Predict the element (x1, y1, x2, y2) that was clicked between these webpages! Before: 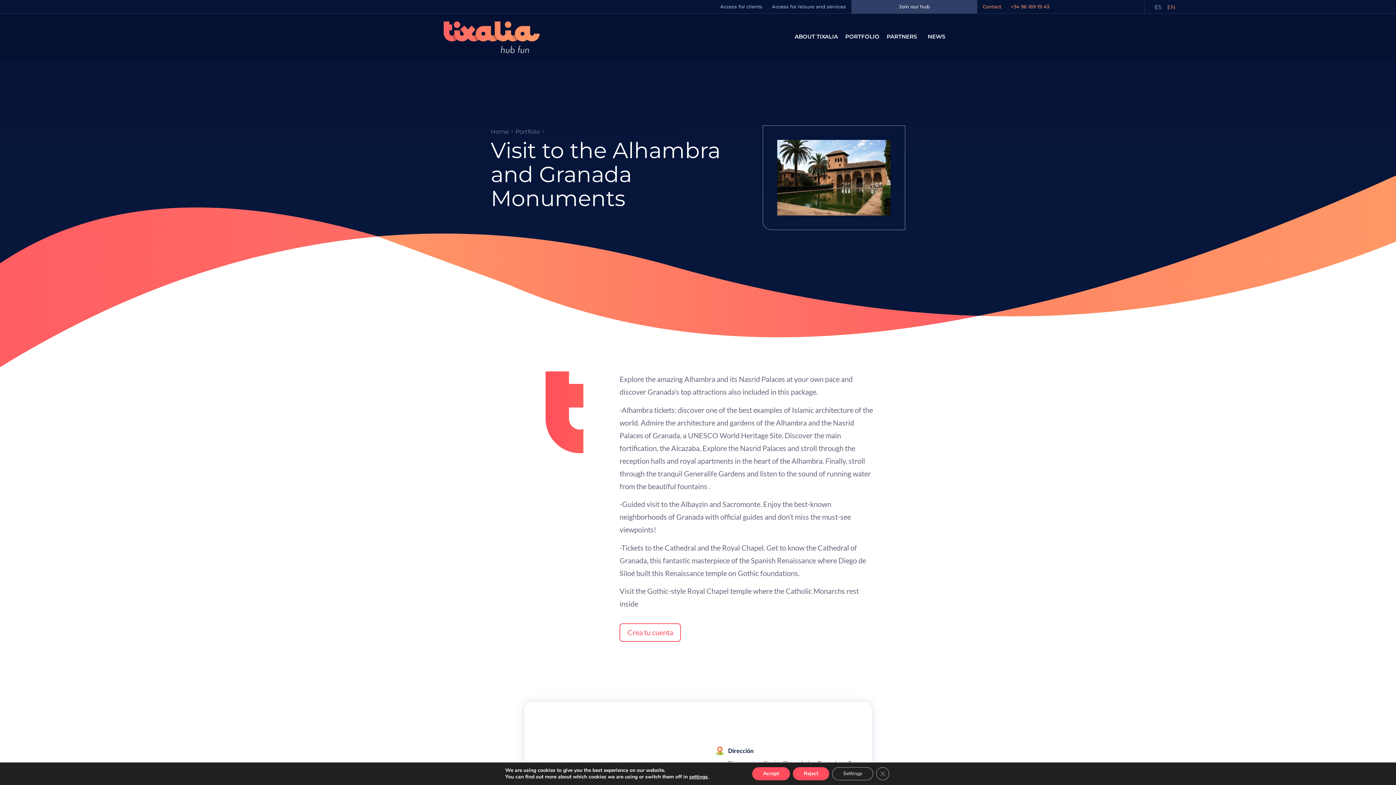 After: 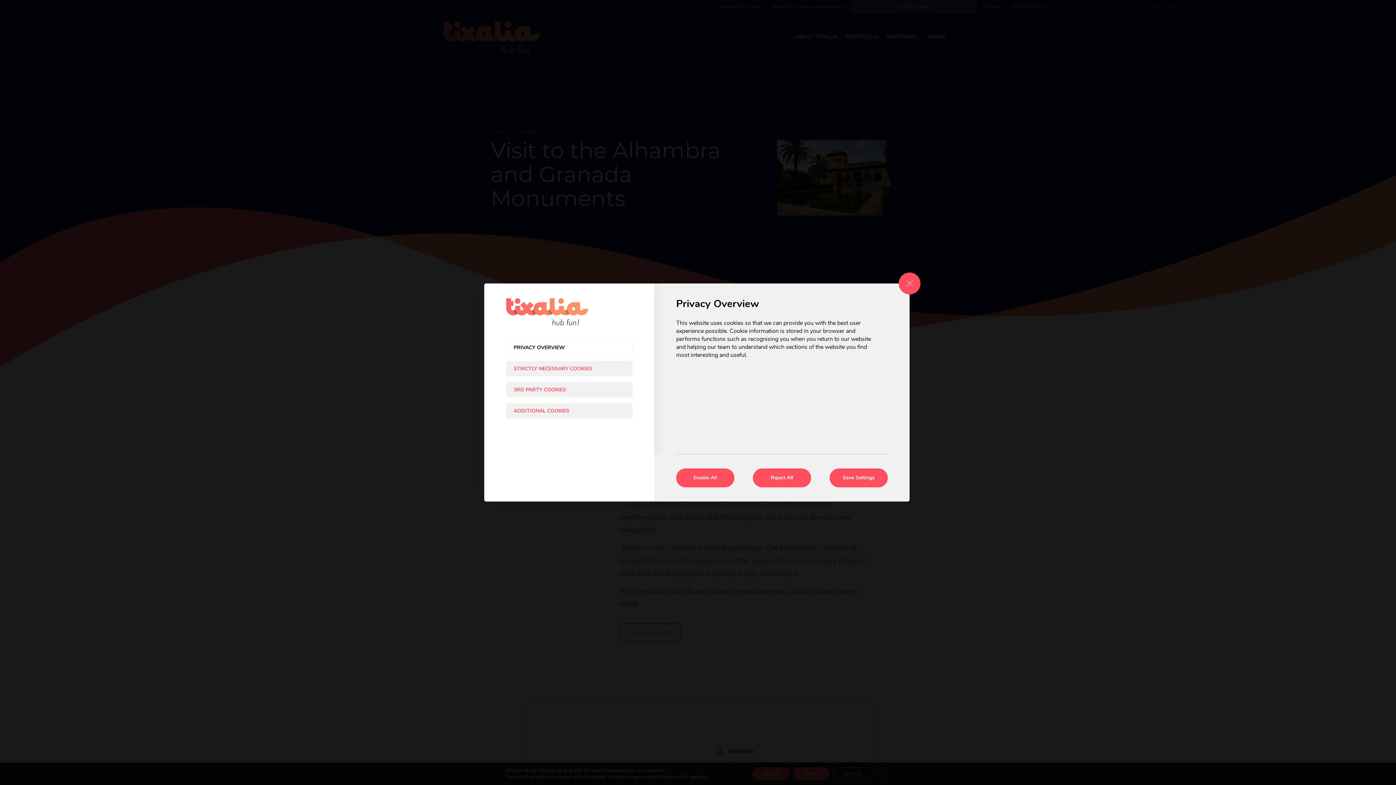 Action: label: Settings bbox: (832, 767, 873, 780)